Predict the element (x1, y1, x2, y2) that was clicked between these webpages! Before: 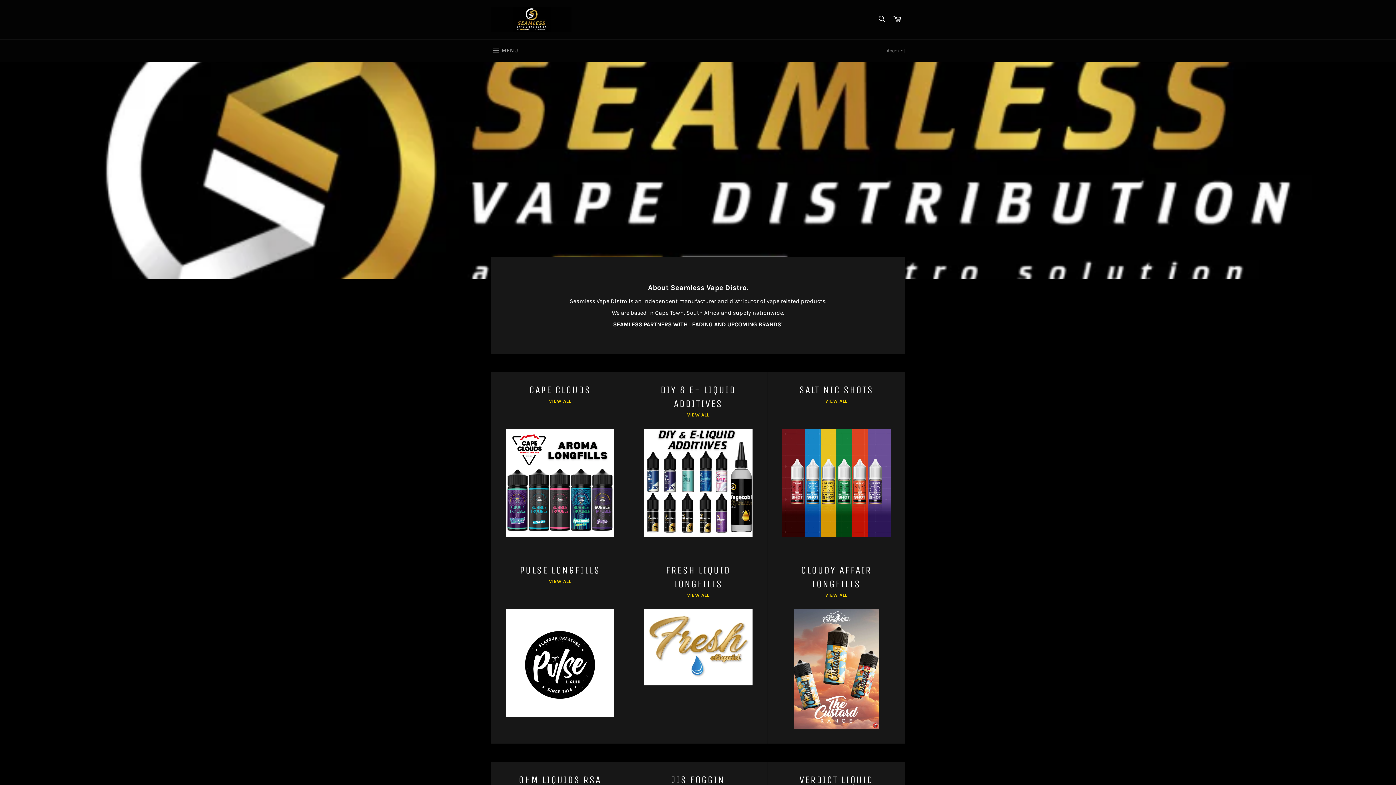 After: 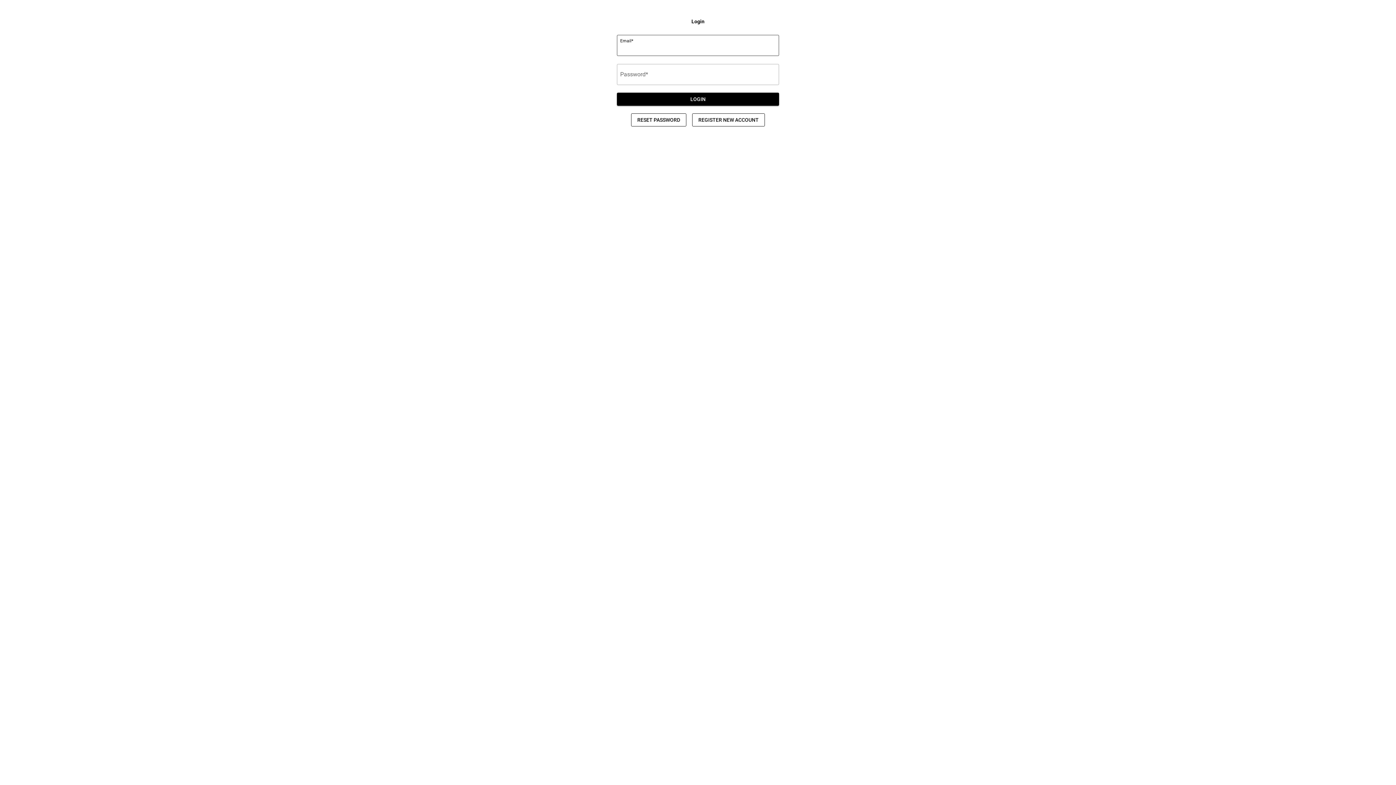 Action: bbox: (629, 372, 767, 552) label: DIY & E- LIQUID ADDITIVES

VIEW ALL